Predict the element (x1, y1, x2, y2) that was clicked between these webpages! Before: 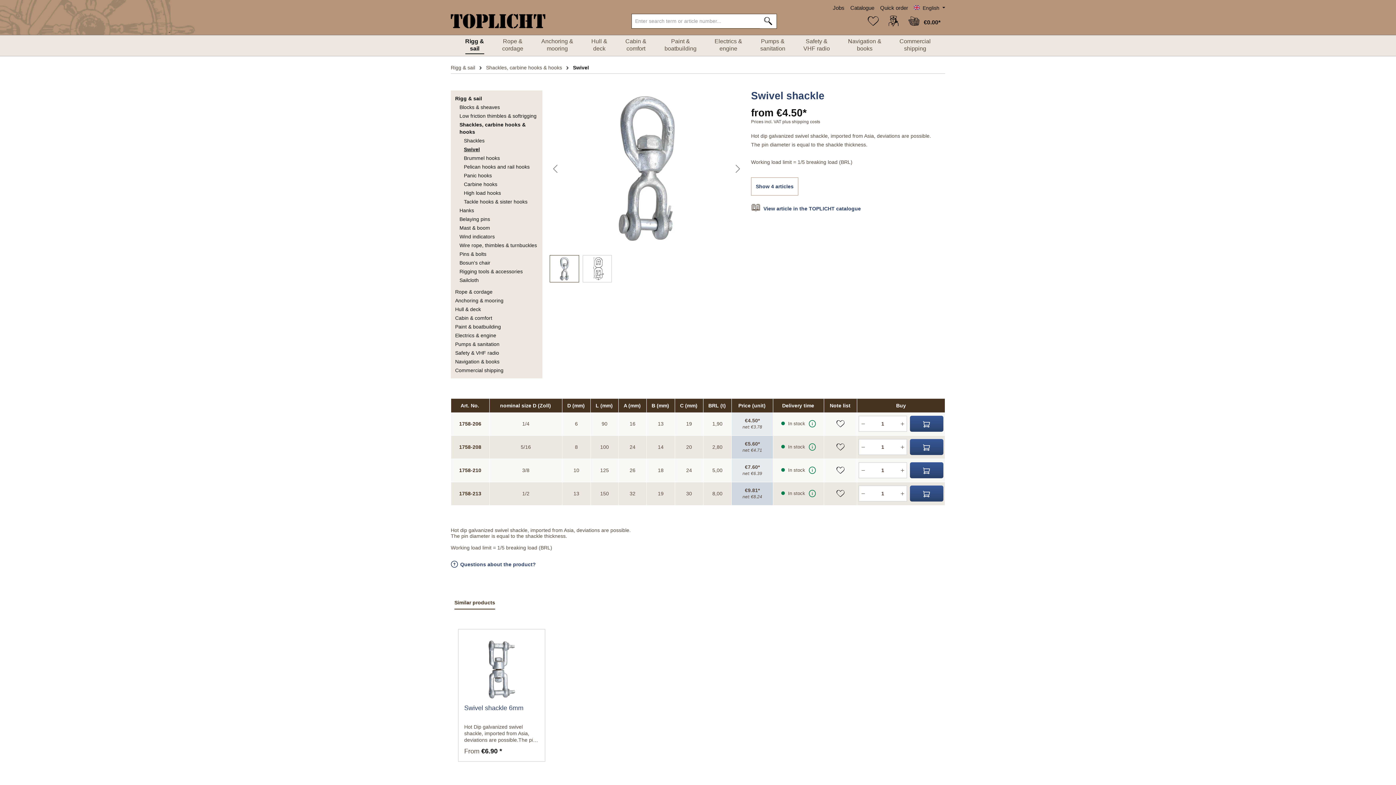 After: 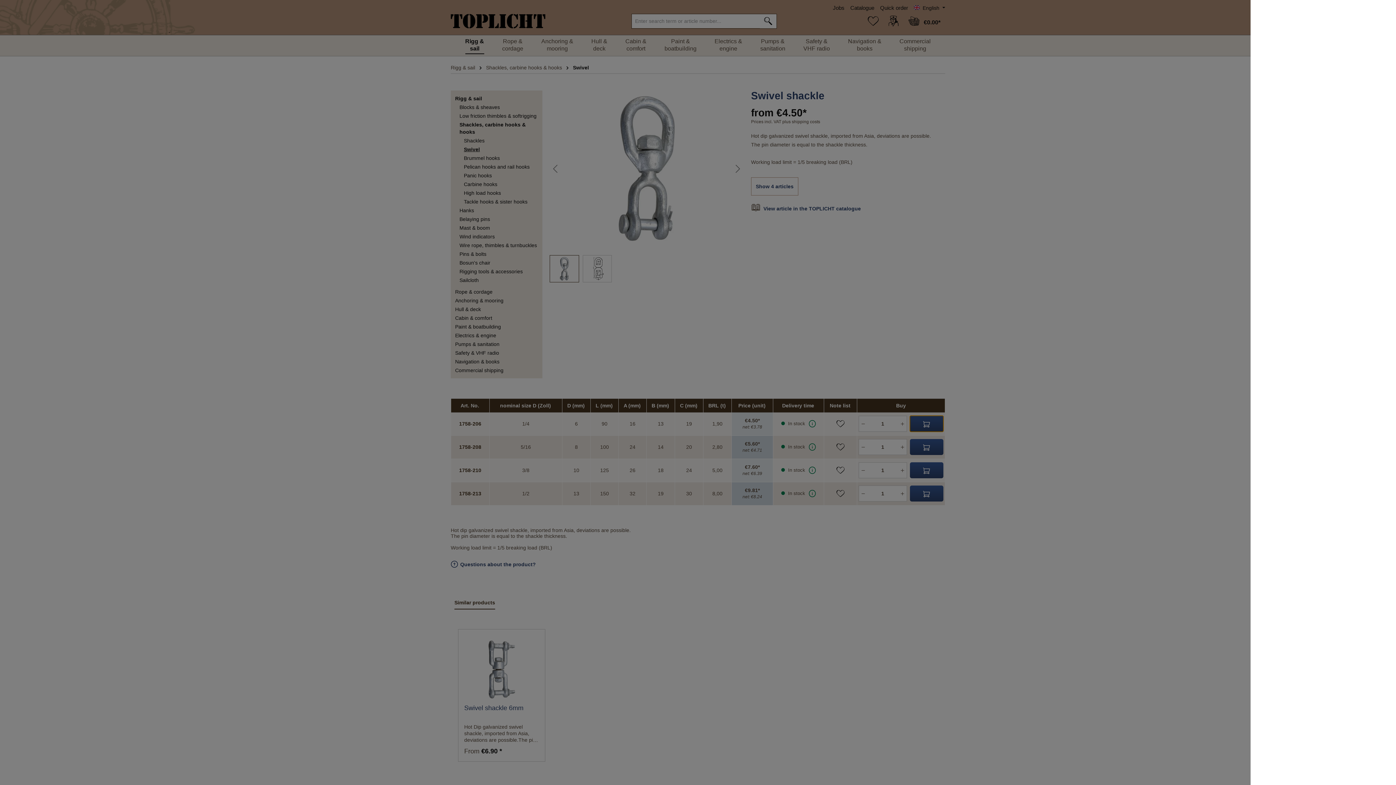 Action: bbox: (910, 416, 943, 432) label: Add to shopping cart